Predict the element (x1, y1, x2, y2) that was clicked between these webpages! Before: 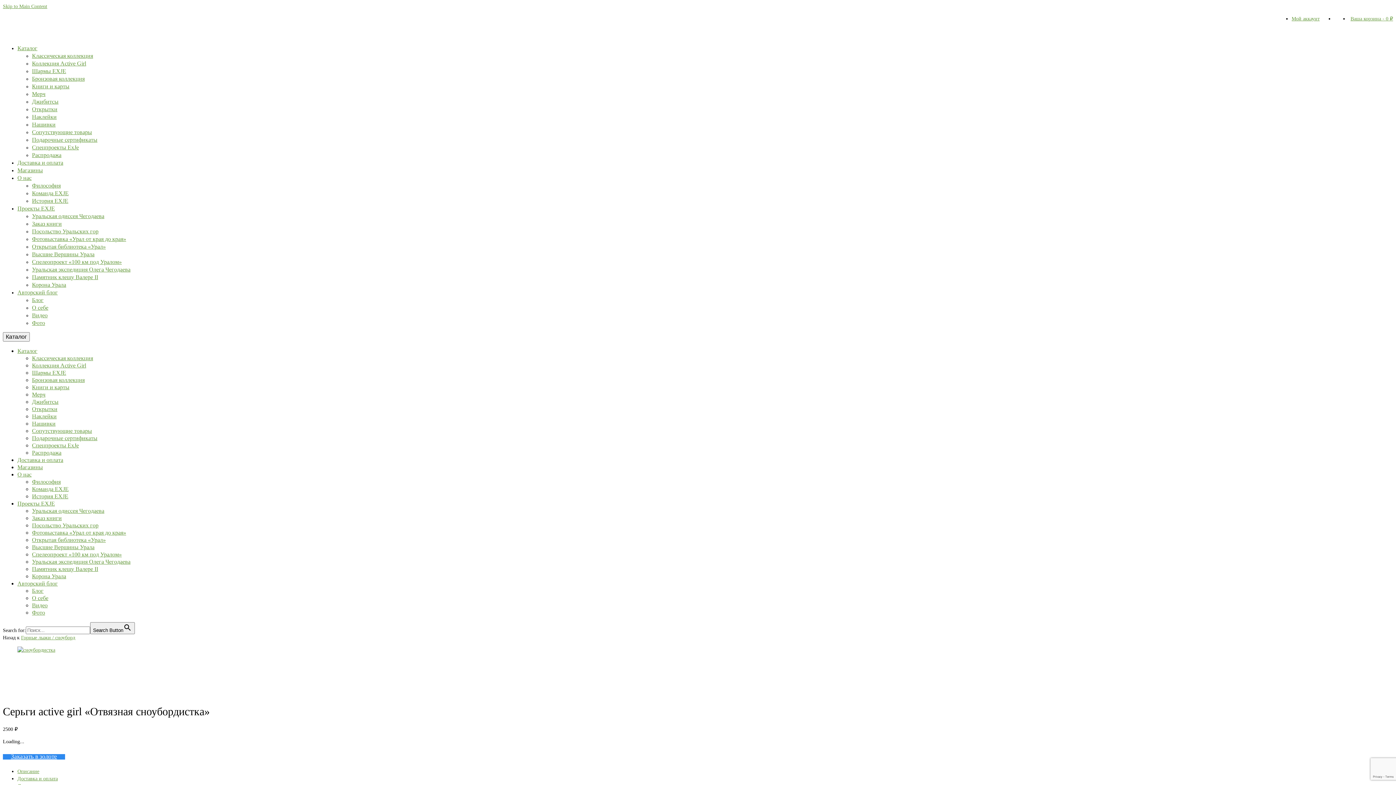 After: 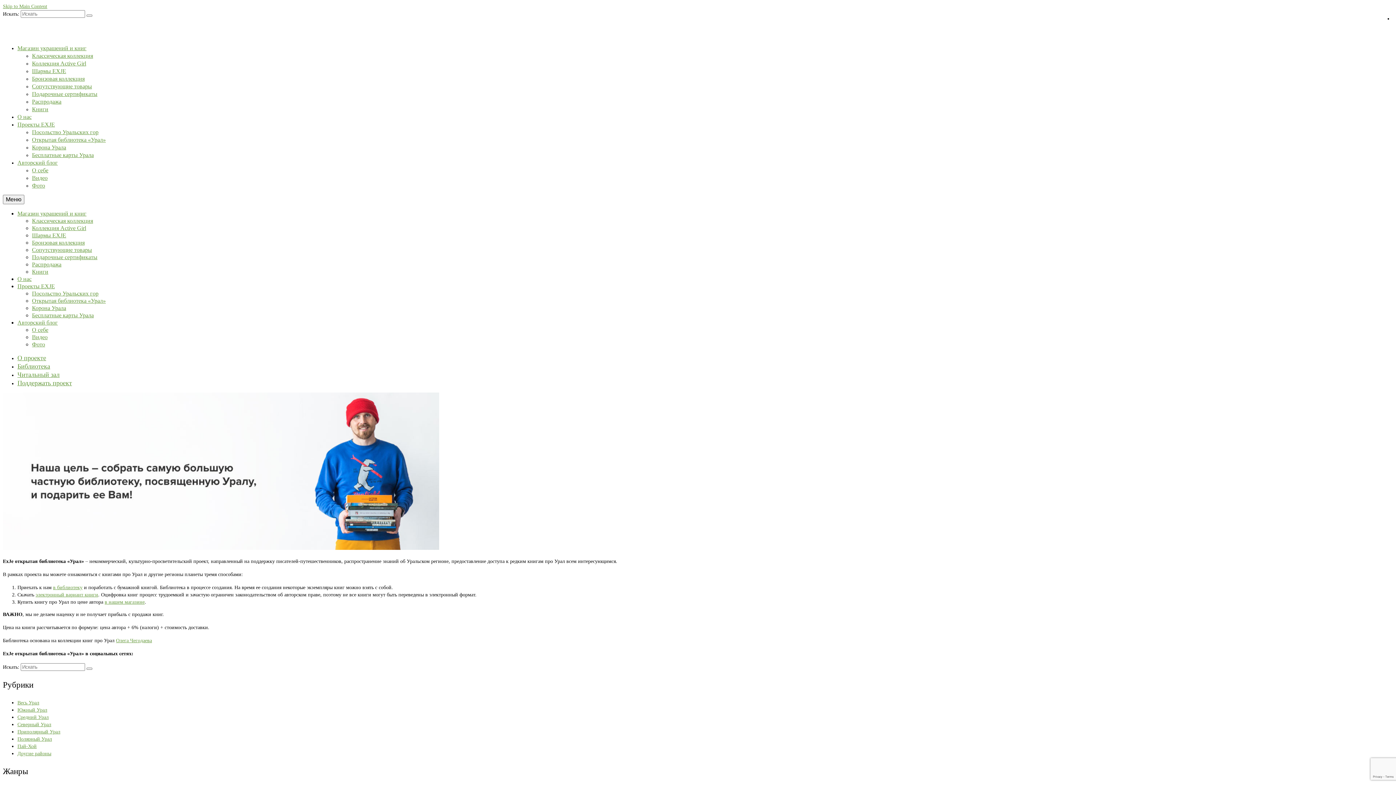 Action: bbox: (32, 537, 105, 543) label: Открытая библиотека «Урал»